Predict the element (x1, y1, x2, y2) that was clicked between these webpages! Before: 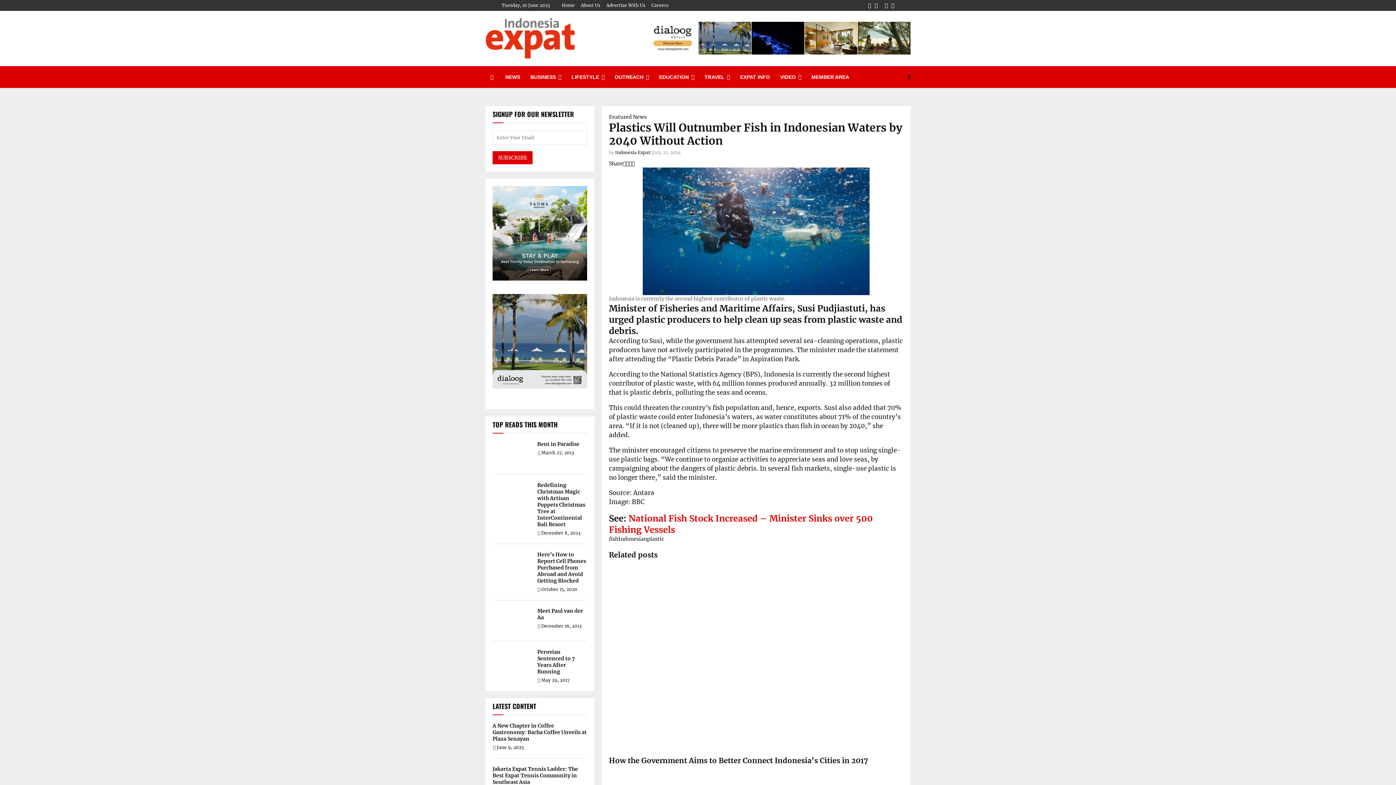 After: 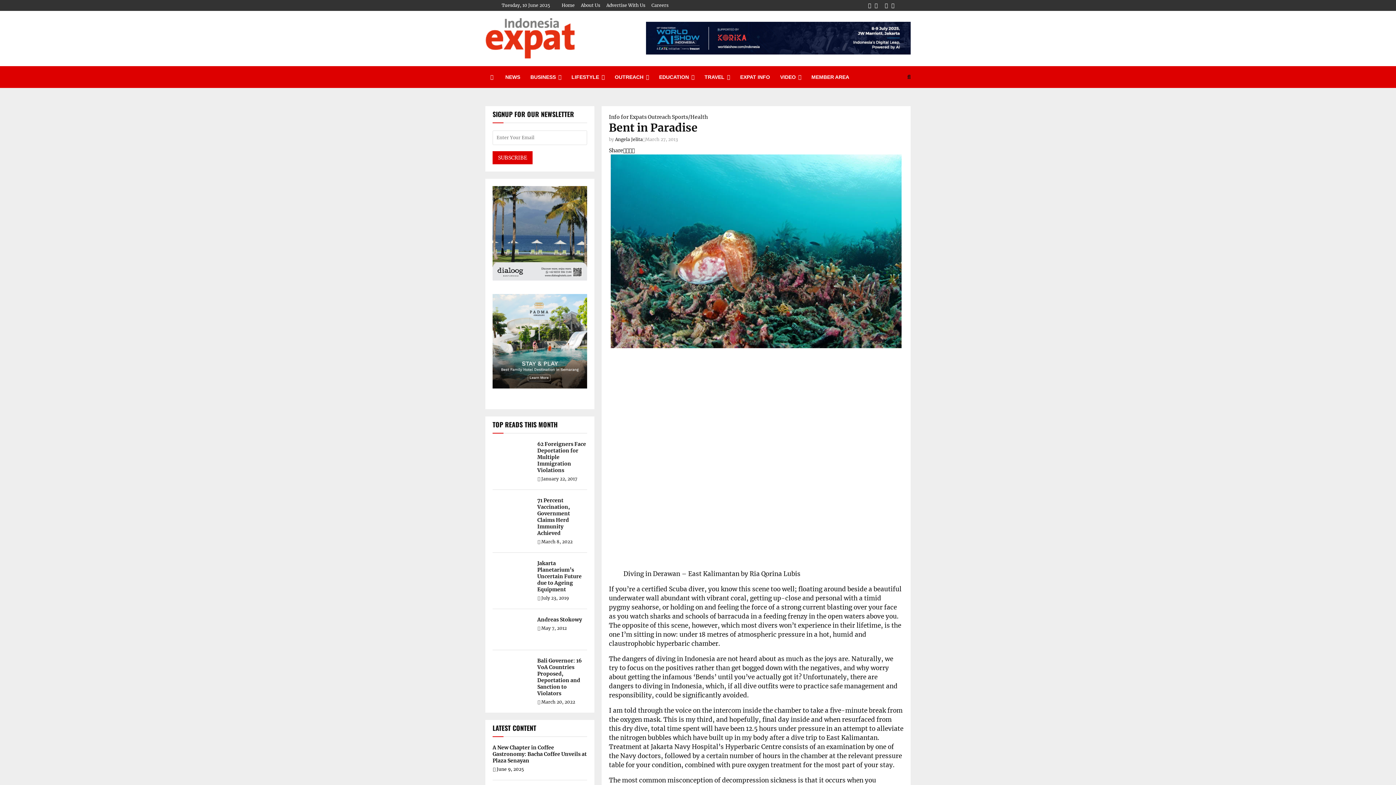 Action: bbox: (537, 441, 579, 447) label: Bent in Paradise